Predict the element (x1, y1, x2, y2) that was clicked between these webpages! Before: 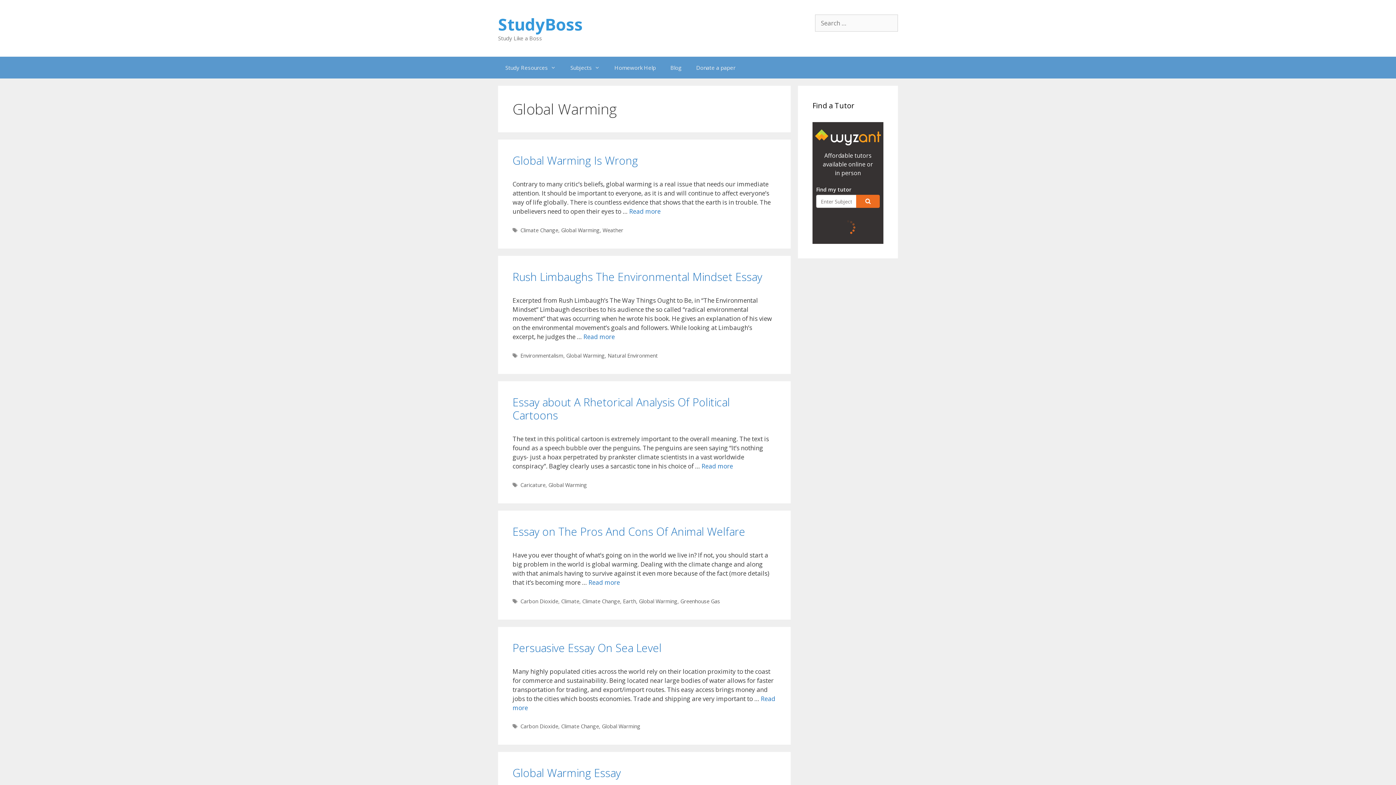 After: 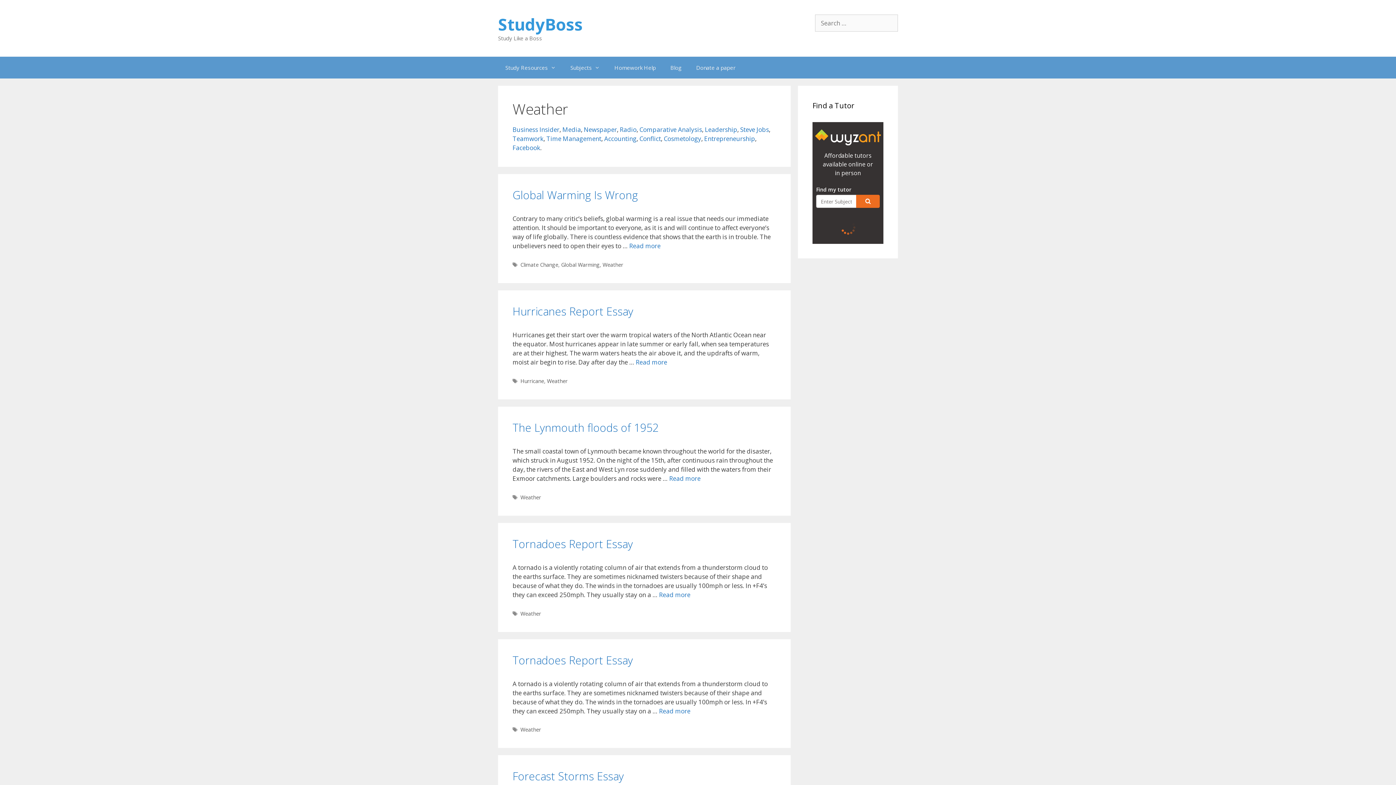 Action: label: Weather bbox: (602, 226, 623, 233)